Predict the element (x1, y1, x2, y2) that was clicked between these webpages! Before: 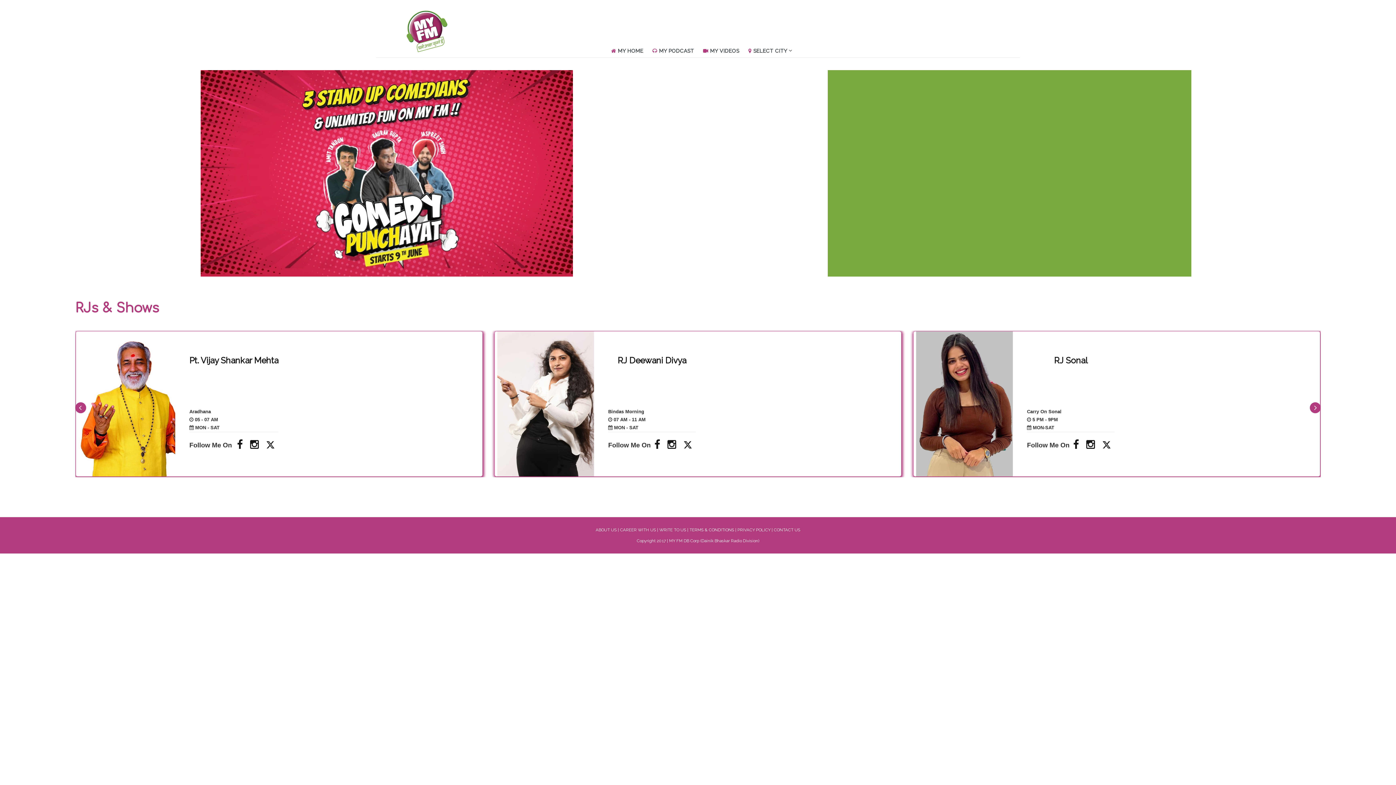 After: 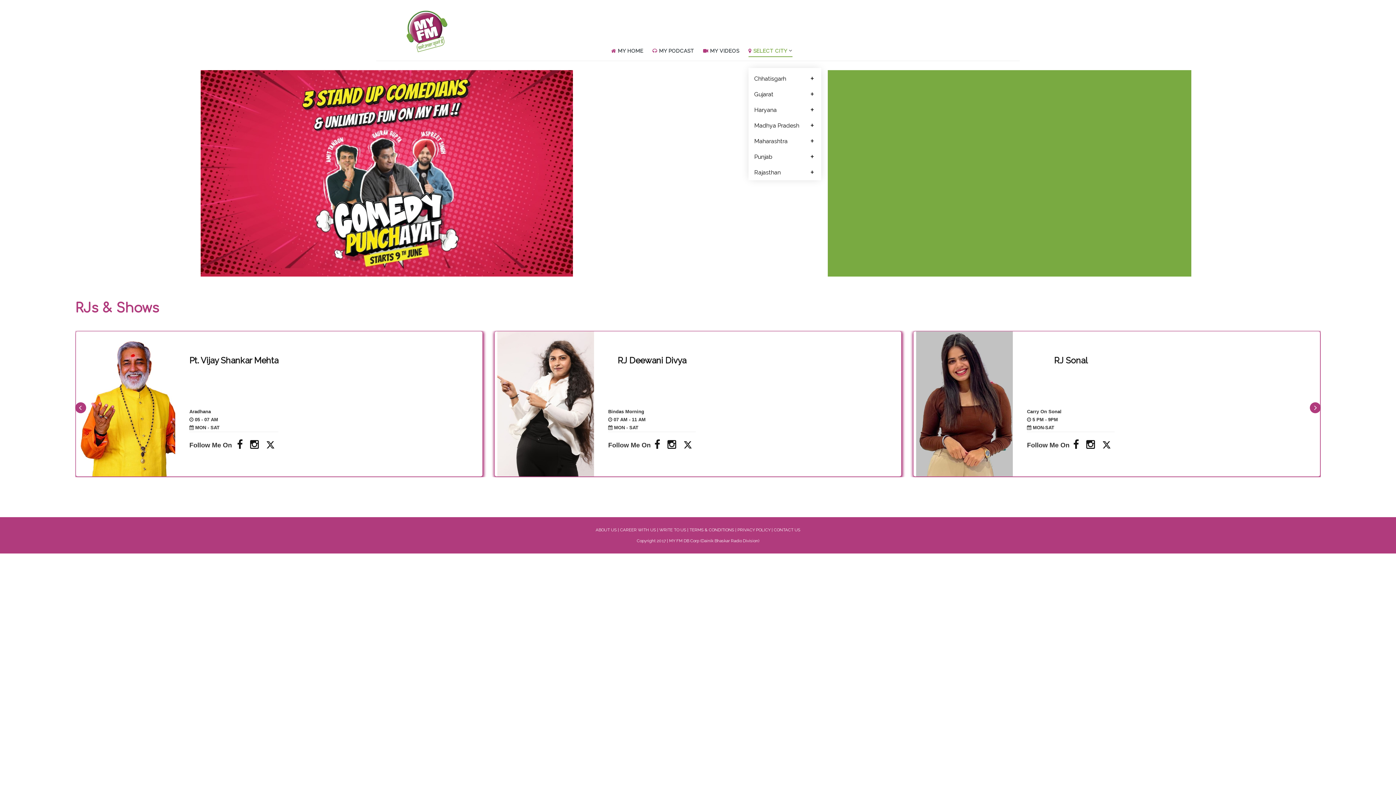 Action: label:  SELECT CITY bbox: (748, 47, 792, 53)